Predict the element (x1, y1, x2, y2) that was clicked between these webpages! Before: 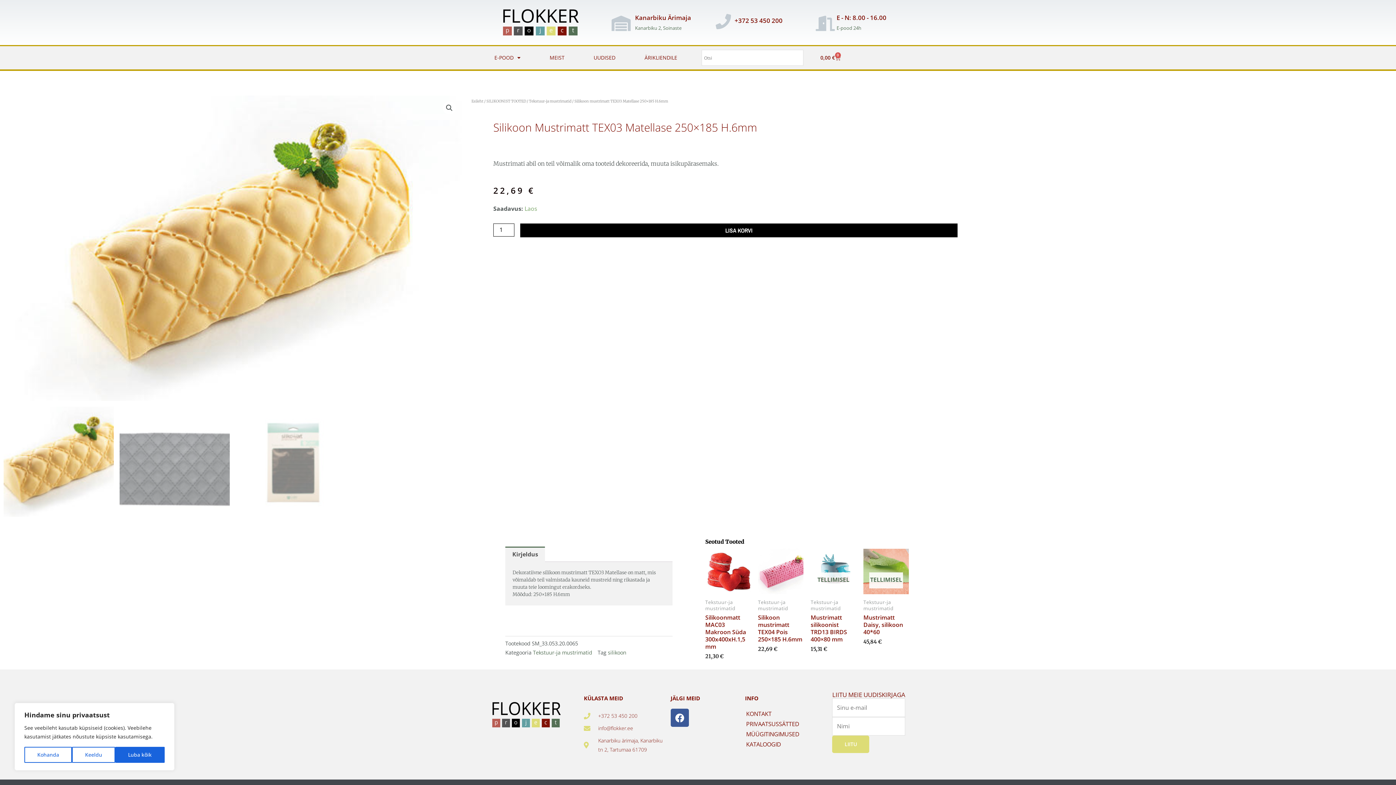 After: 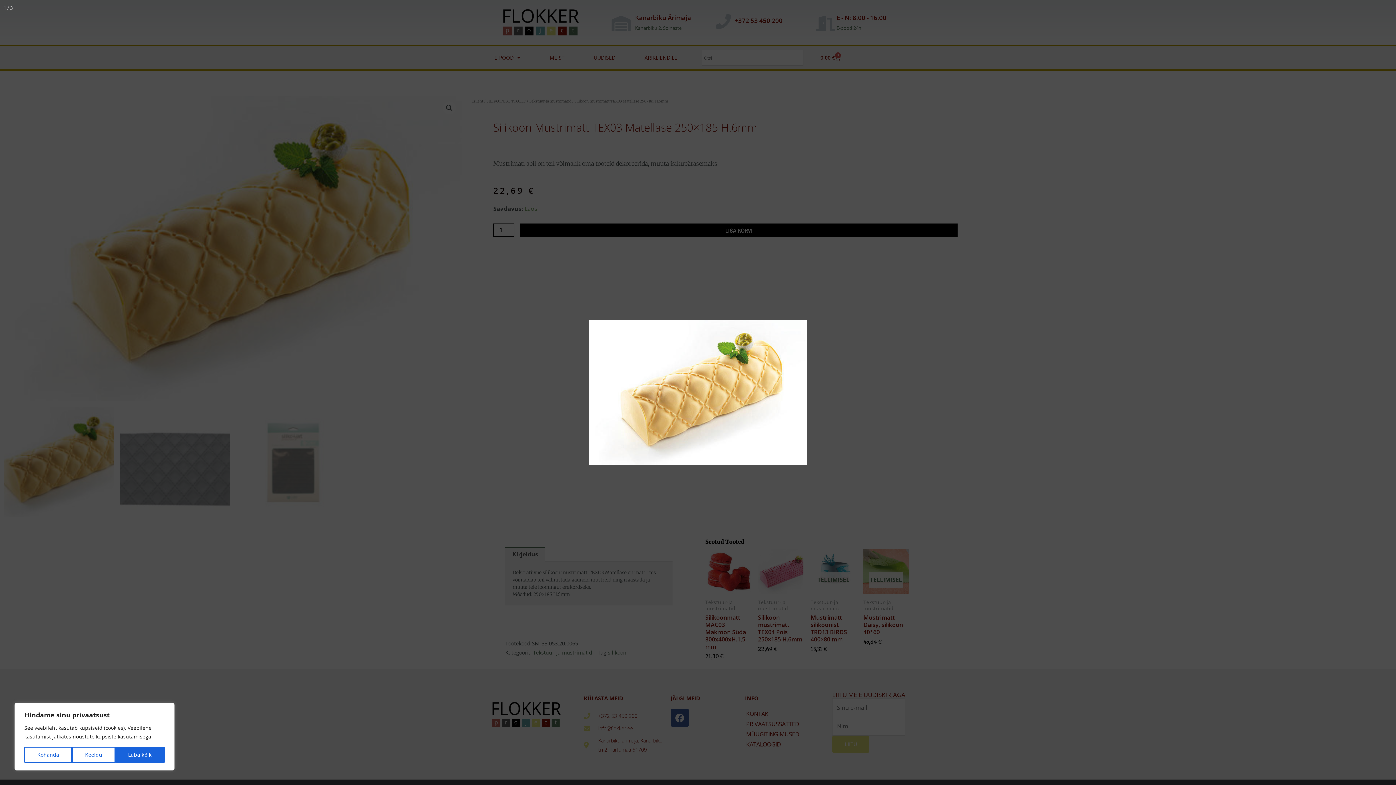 Action: label: View full-screen image gallery bbox: (442, 101, 455, 114)